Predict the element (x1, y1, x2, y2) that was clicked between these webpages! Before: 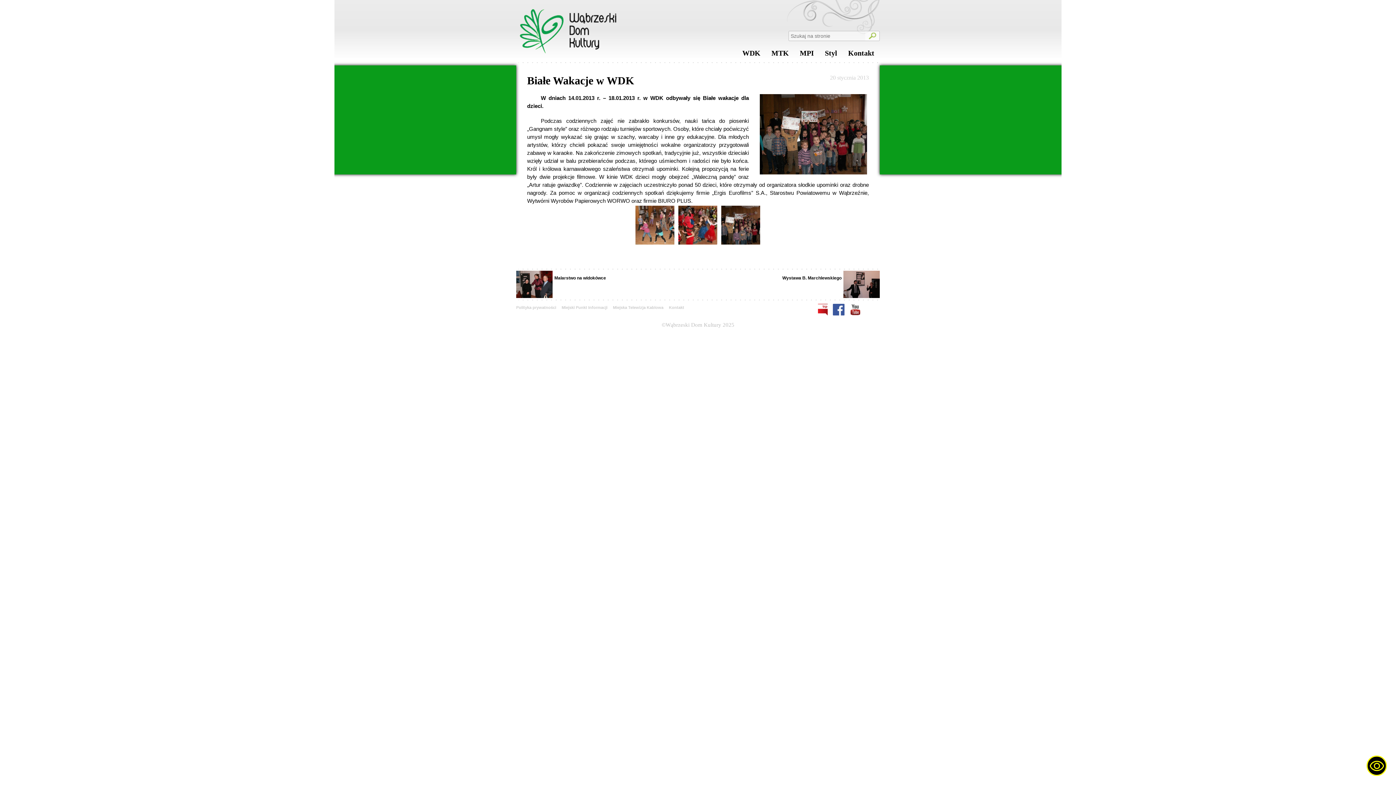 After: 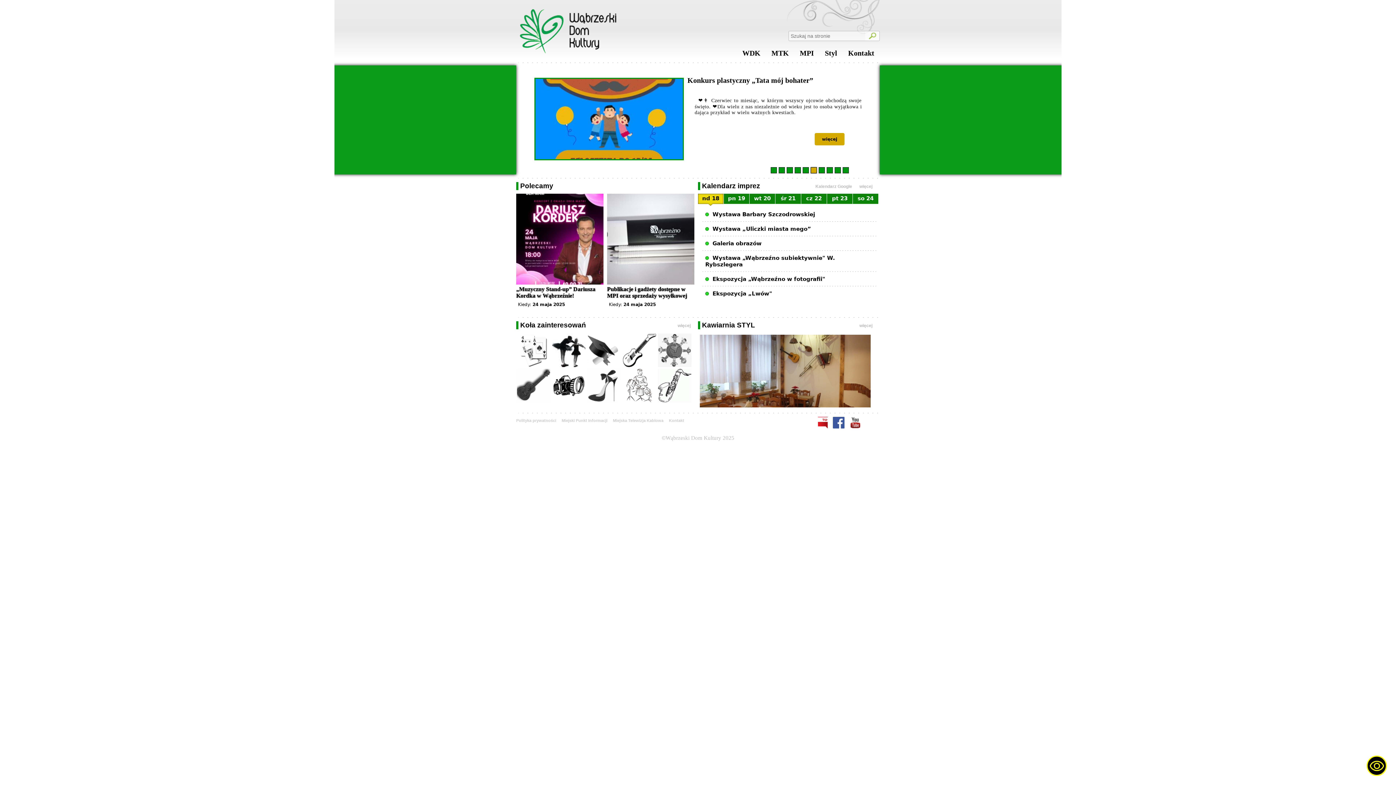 Action: label: WDK bbox: (737, 47, 766, 62)